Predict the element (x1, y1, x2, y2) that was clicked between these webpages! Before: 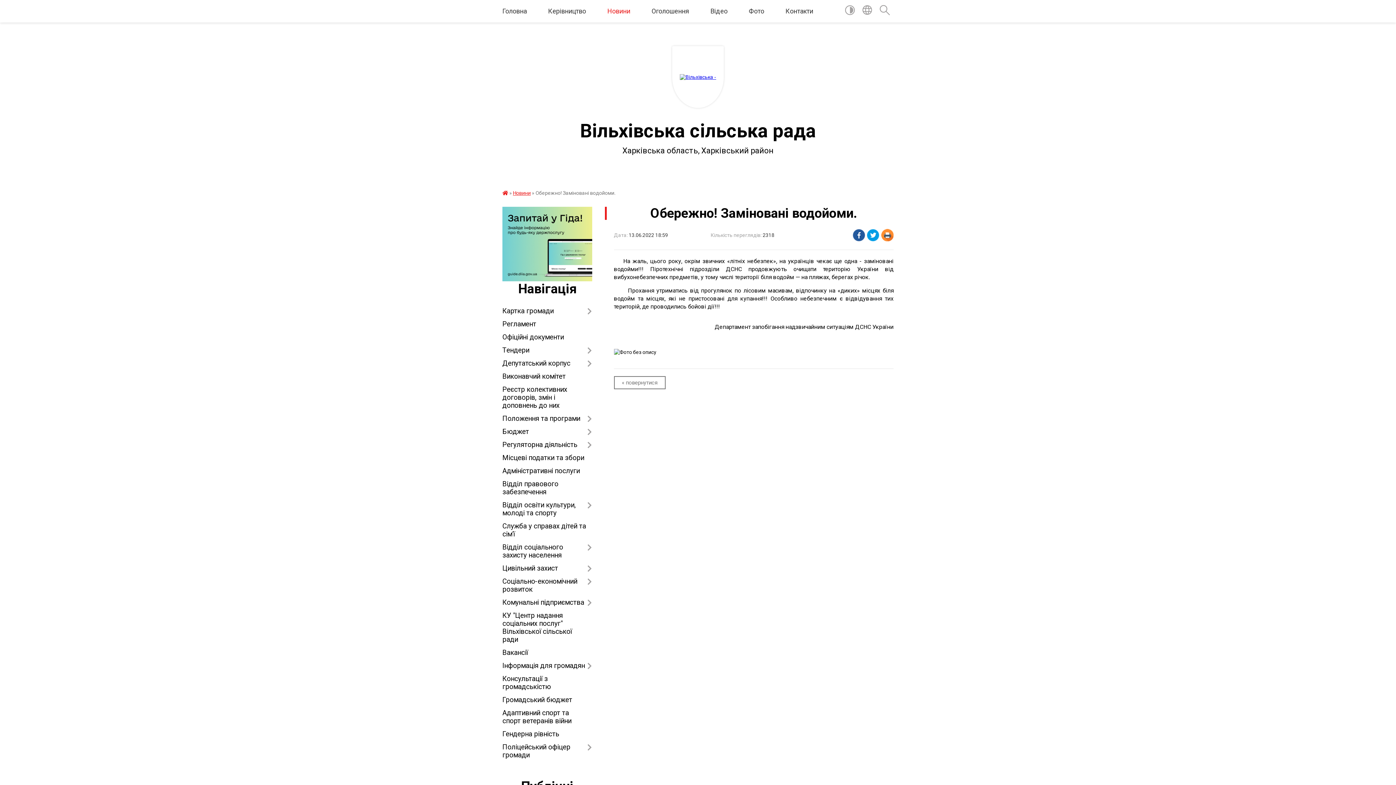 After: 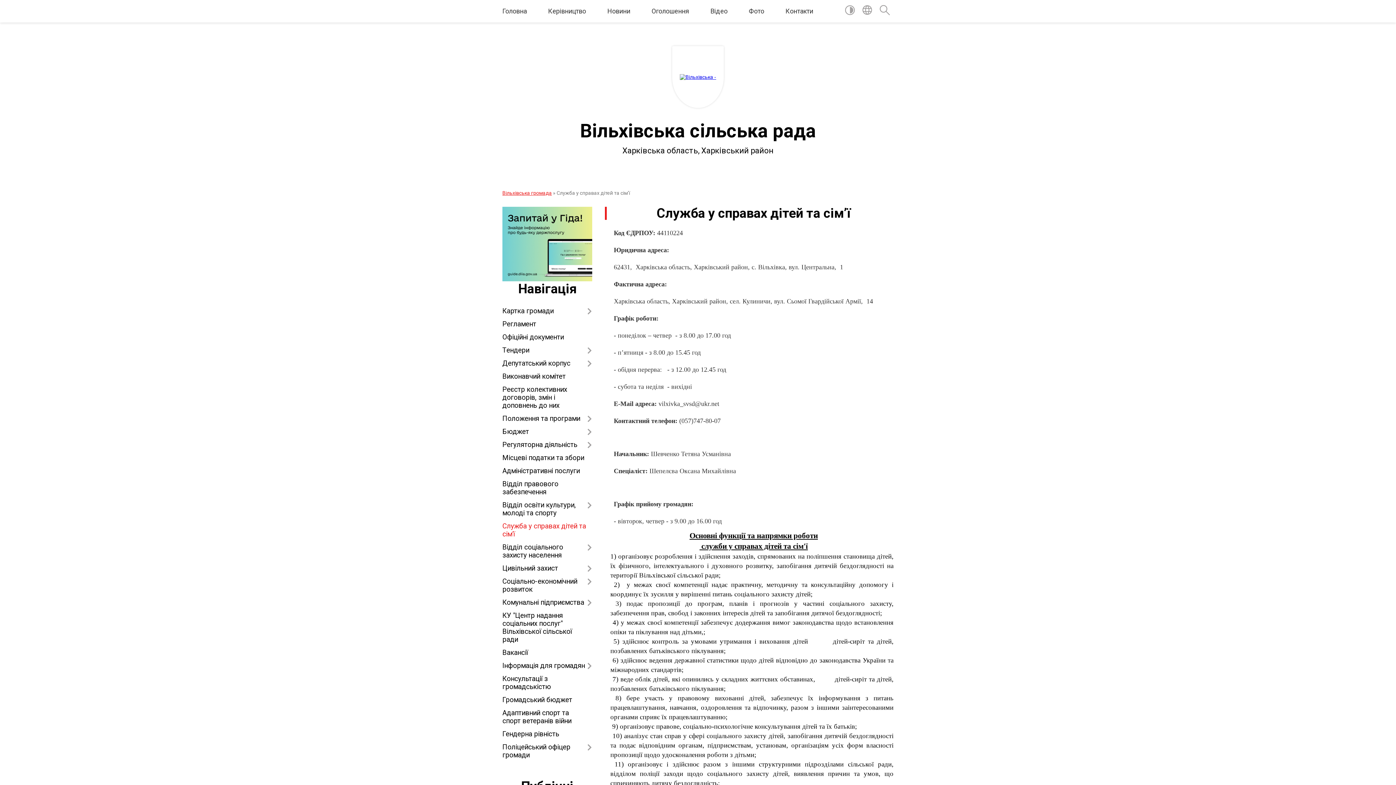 Action: bbox: (502, 520, 592, 541) label: Служба у справах дітей та сім’ї